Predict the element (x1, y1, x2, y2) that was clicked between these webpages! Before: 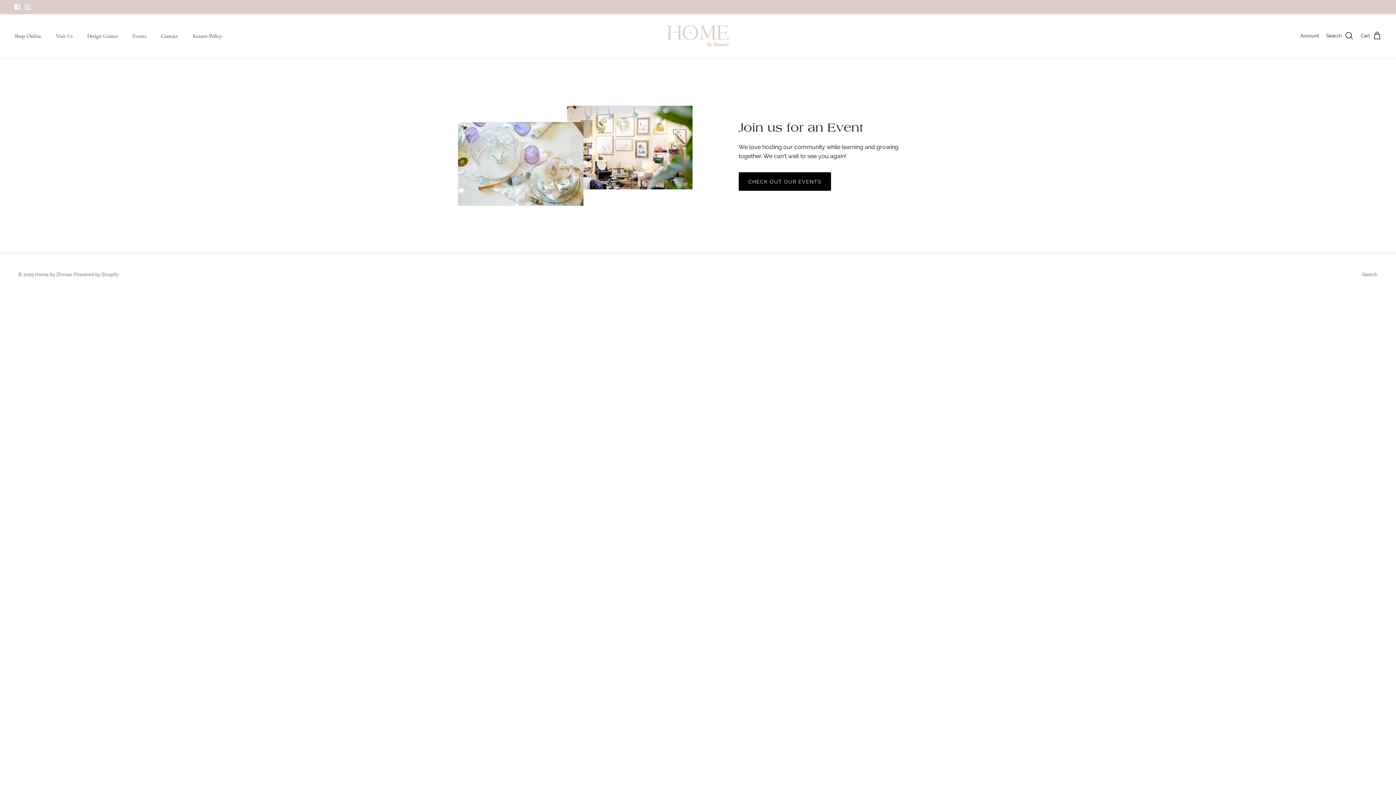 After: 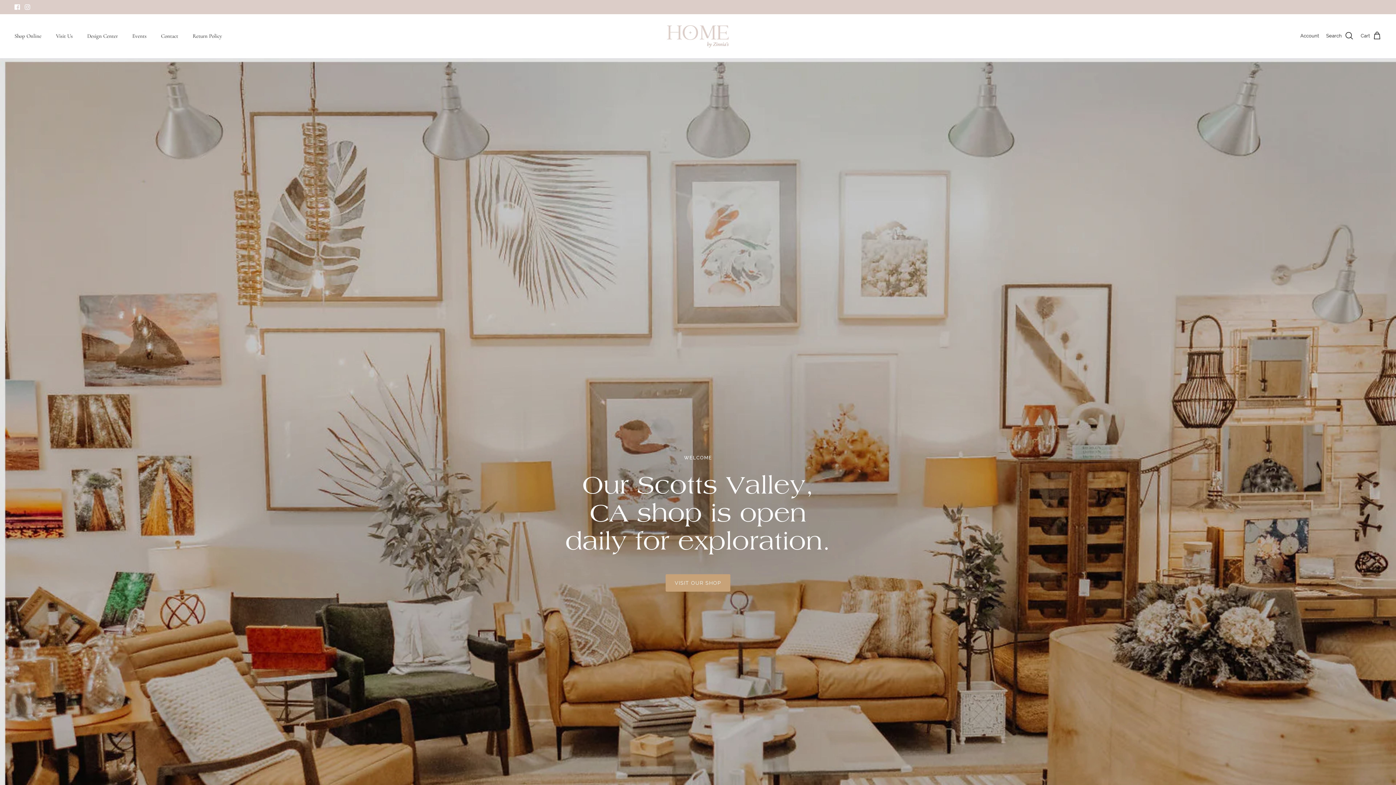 Action: bbox: (665, 21, 730, 50)